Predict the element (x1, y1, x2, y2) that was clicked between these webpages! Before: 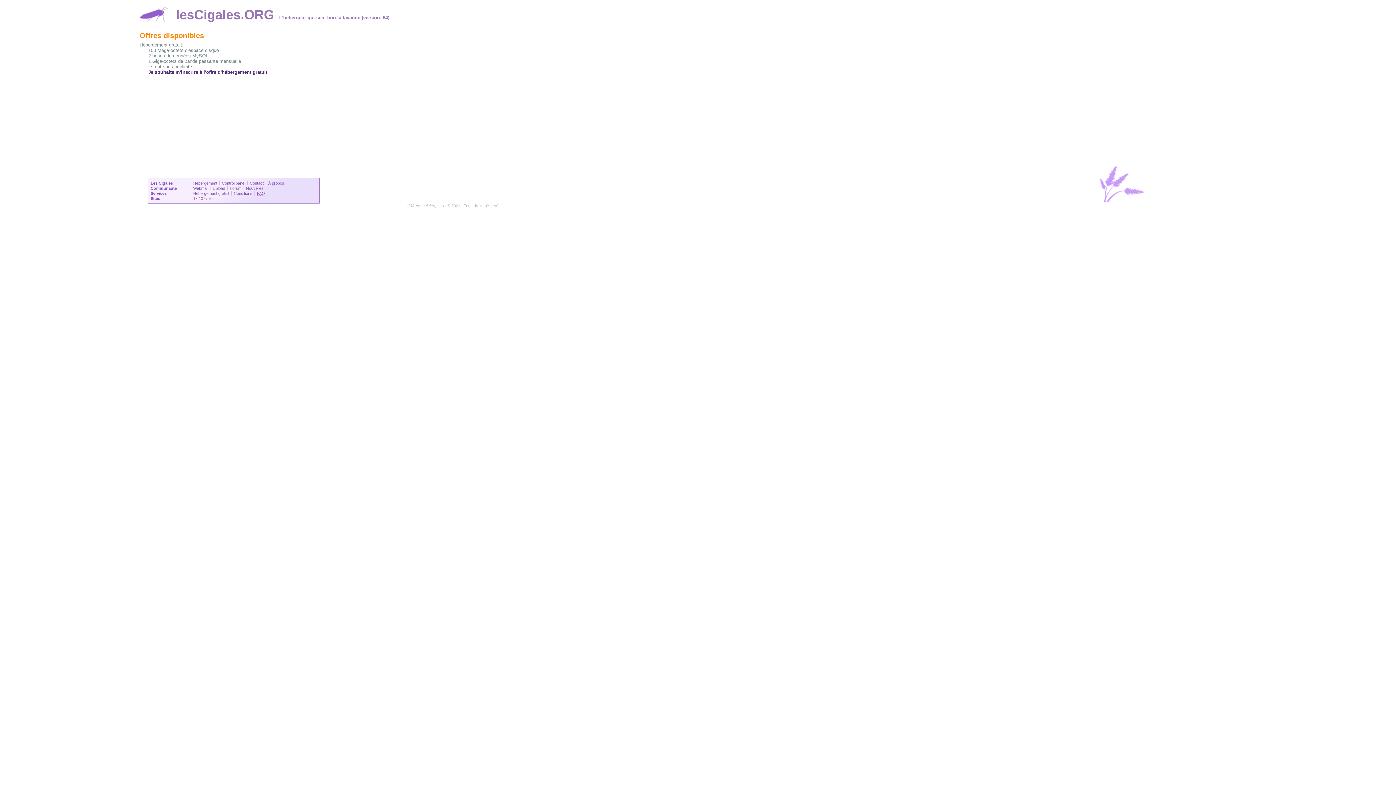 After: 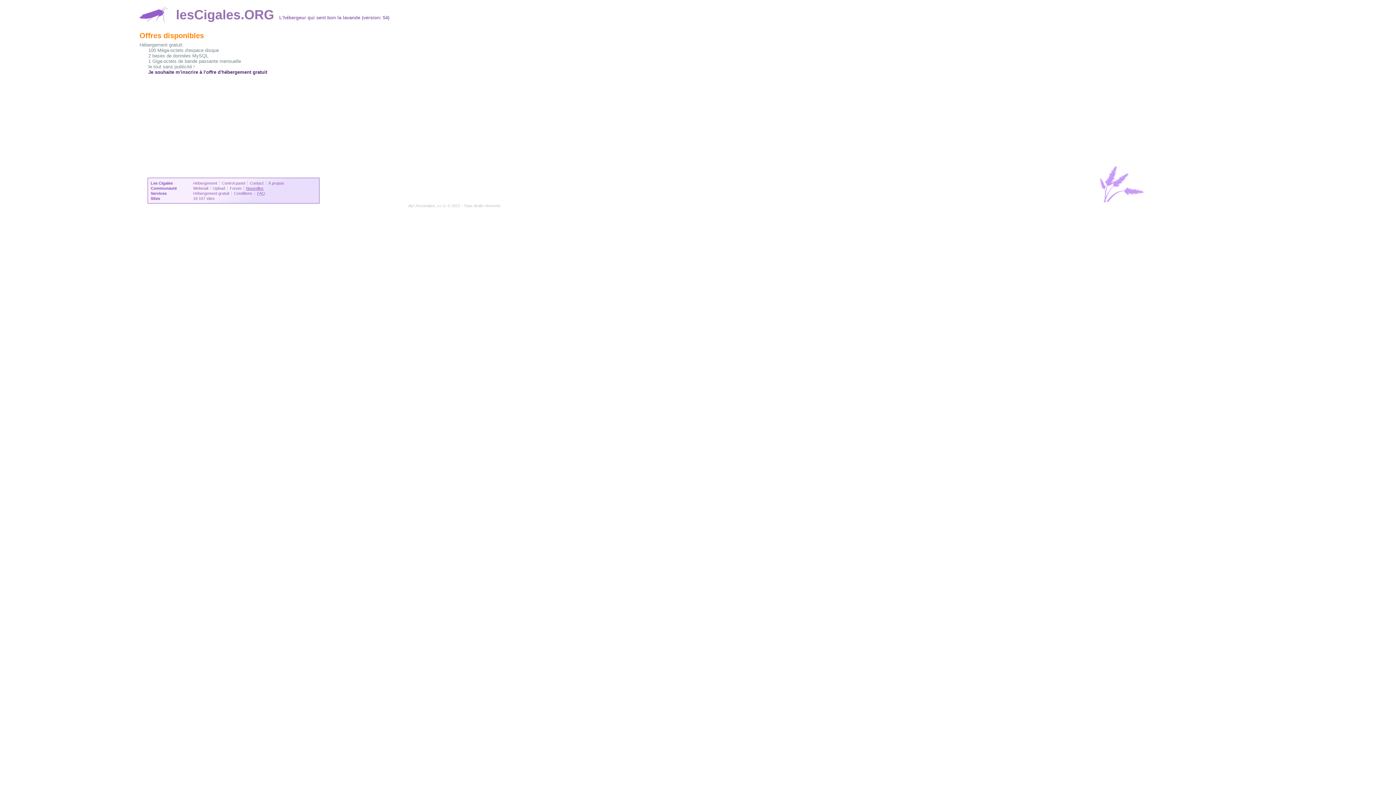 Action: label: Nouvelles bbox: (246, 186, 265, 190)